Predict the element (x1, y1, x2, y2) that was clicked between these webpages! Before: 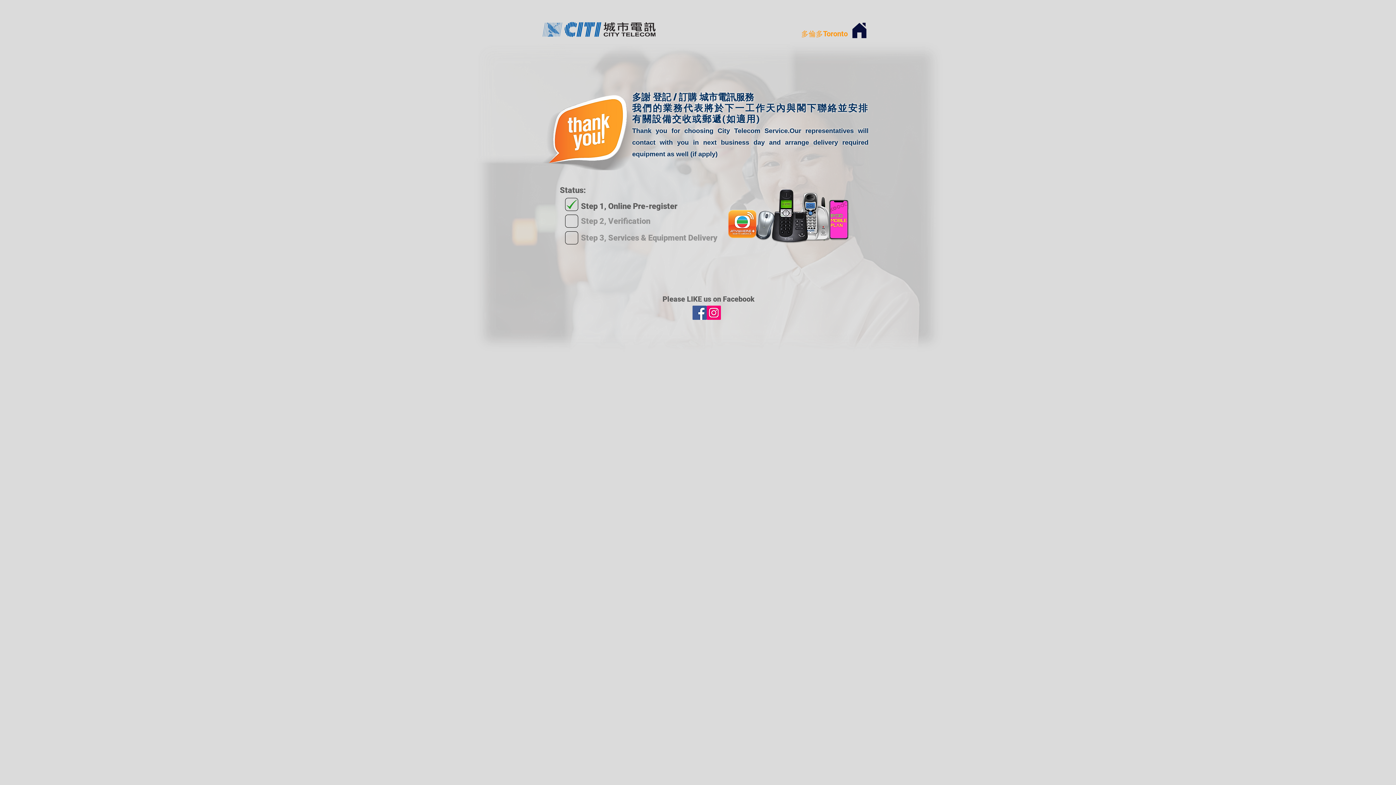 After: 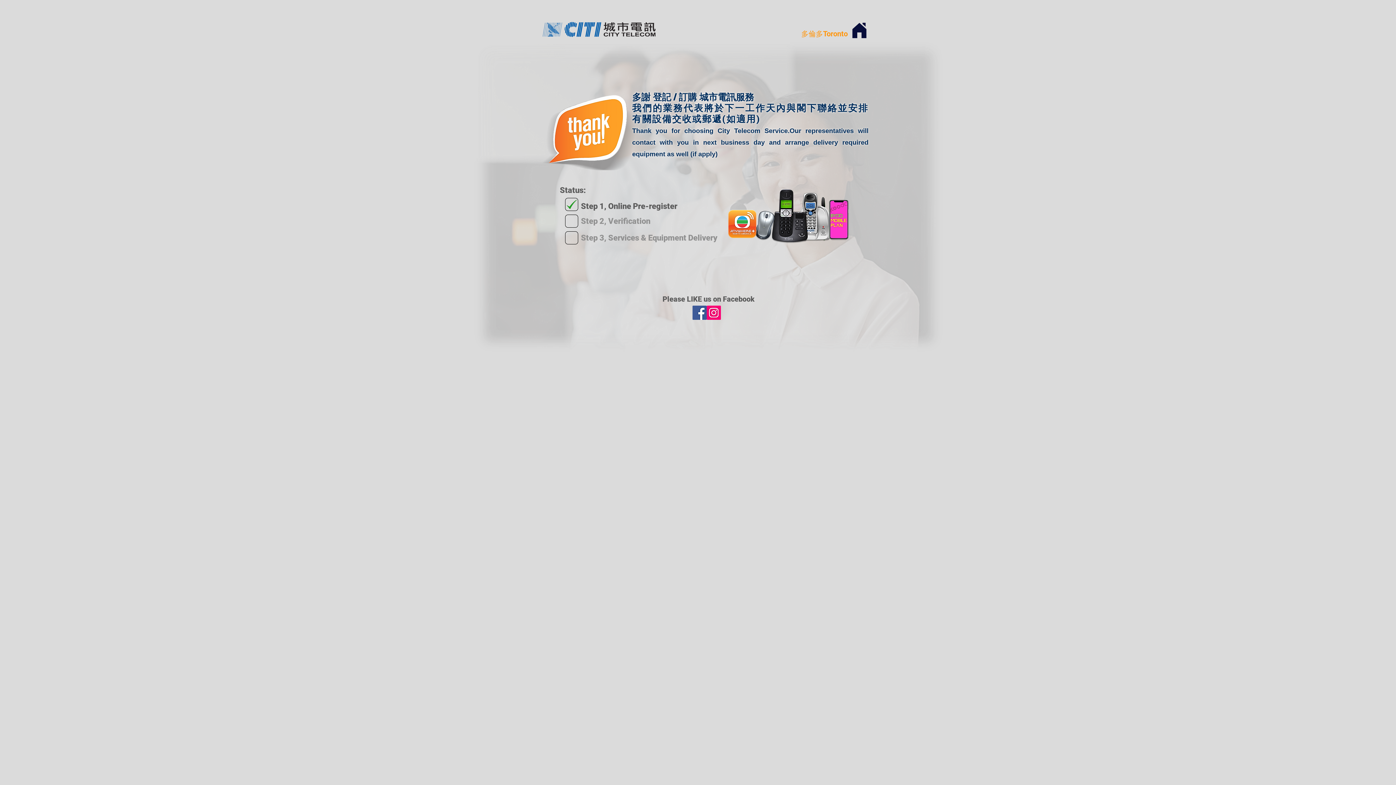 Action: bbox: (706, 305, 721, 320) label: Instagram